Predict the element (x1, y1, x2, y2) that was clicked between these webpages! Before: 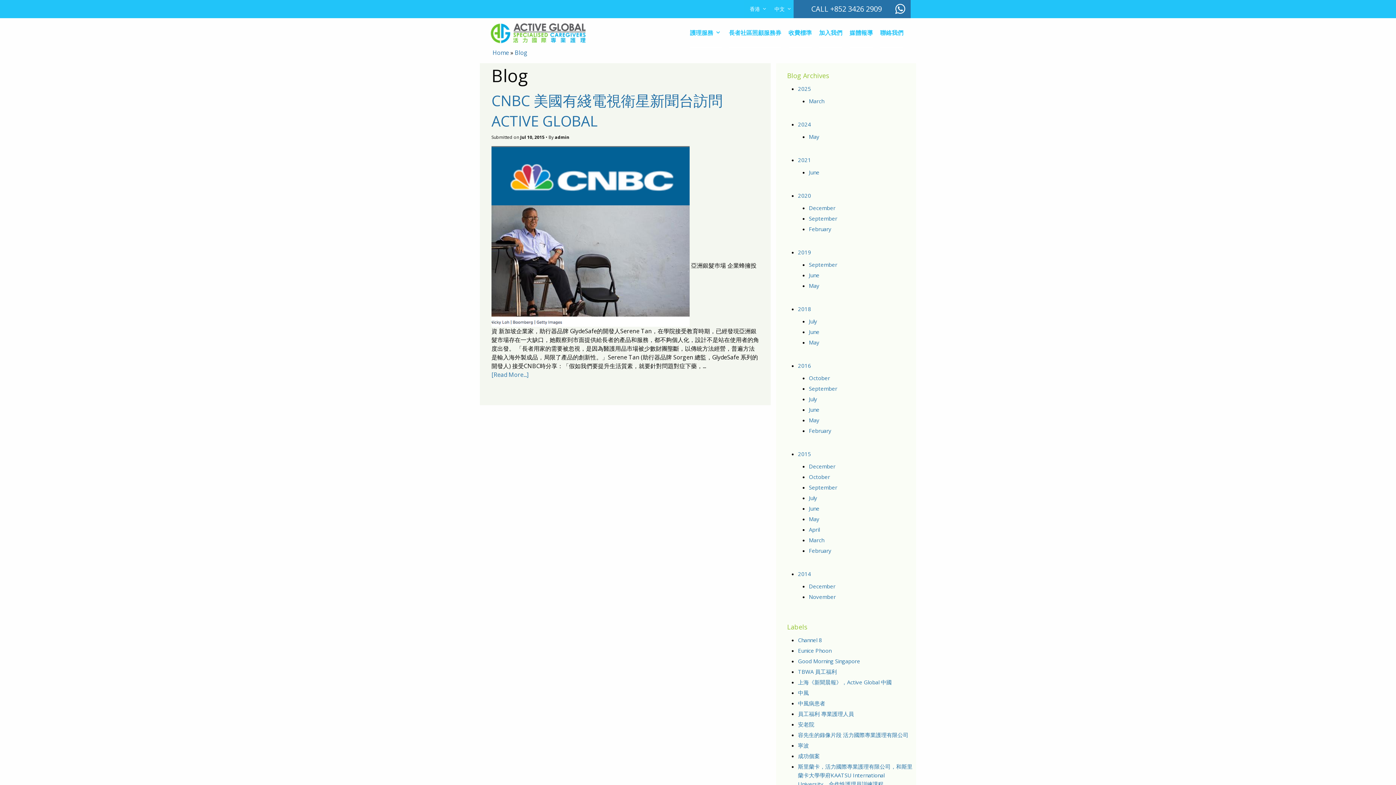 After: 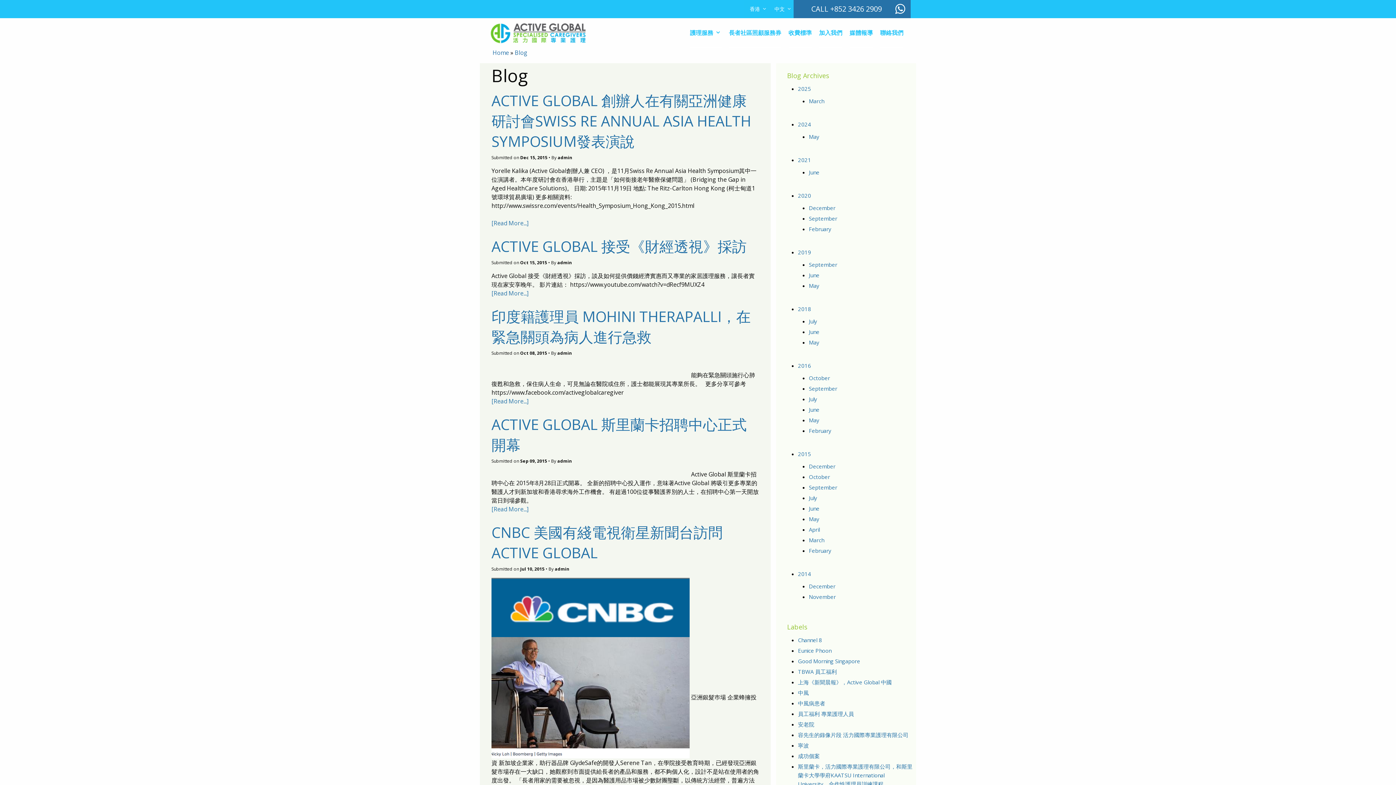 Action: bbox: (798, 450, 811, 457) label: 2015